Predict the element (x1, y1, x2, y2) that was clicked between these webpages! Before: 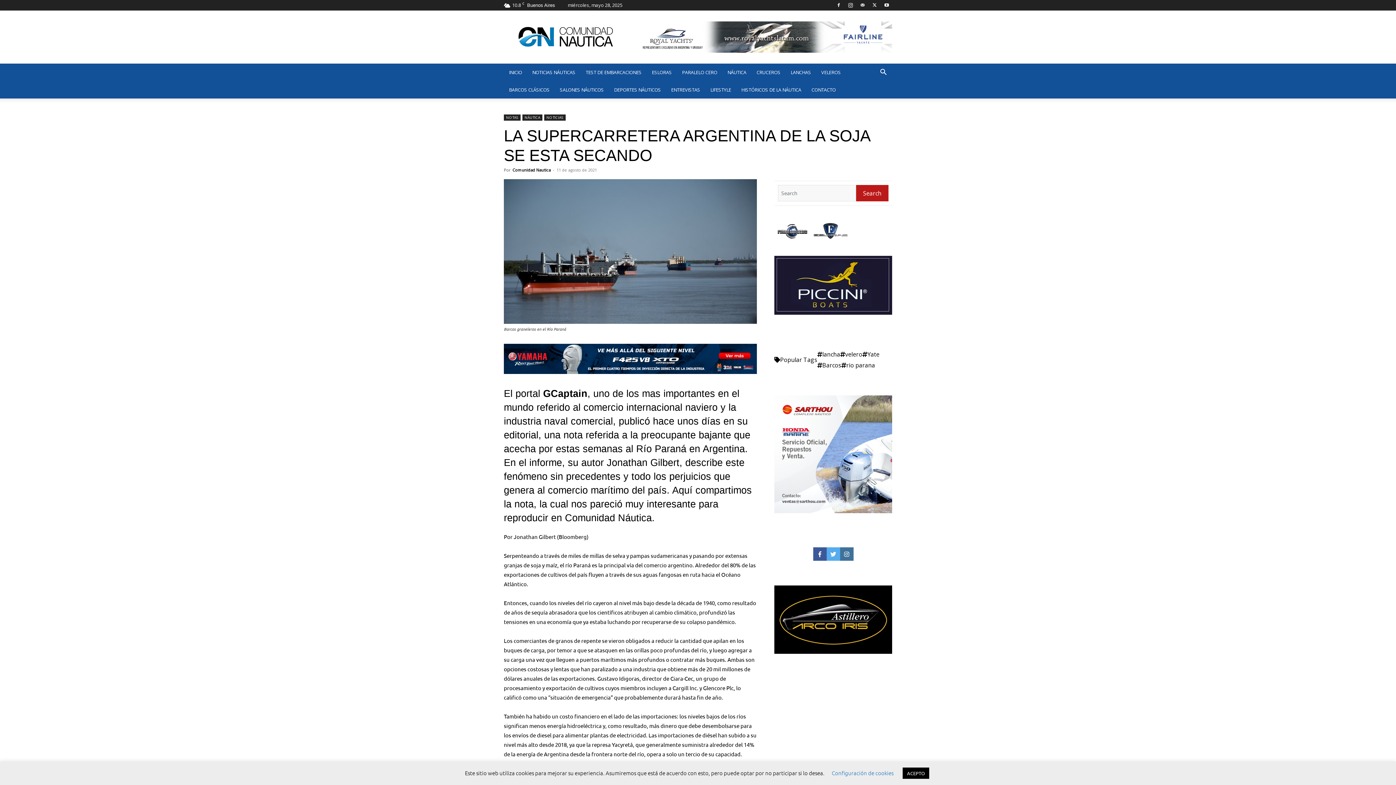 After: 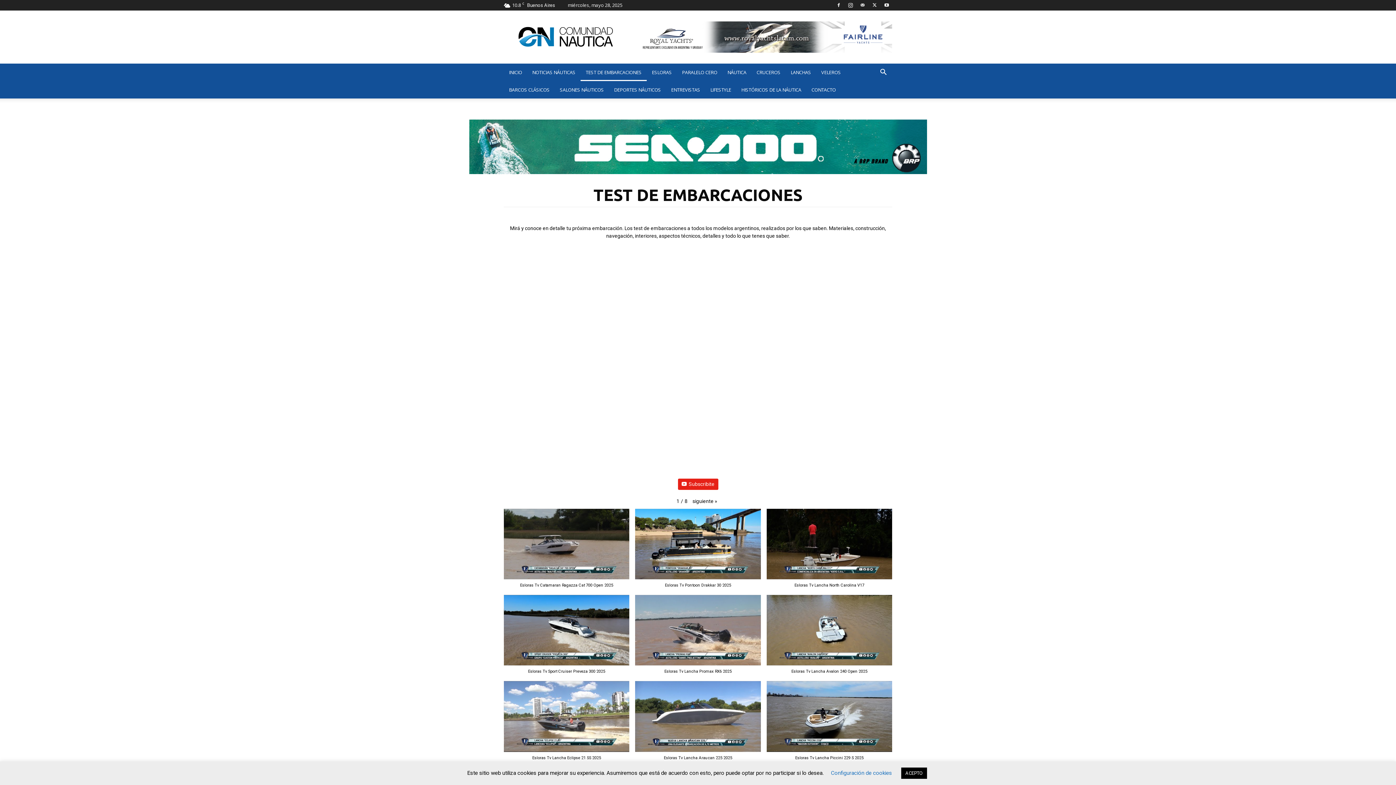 Action: label: TEST DE EMBARCACIONES bbox: (580, 63, 646, 81)